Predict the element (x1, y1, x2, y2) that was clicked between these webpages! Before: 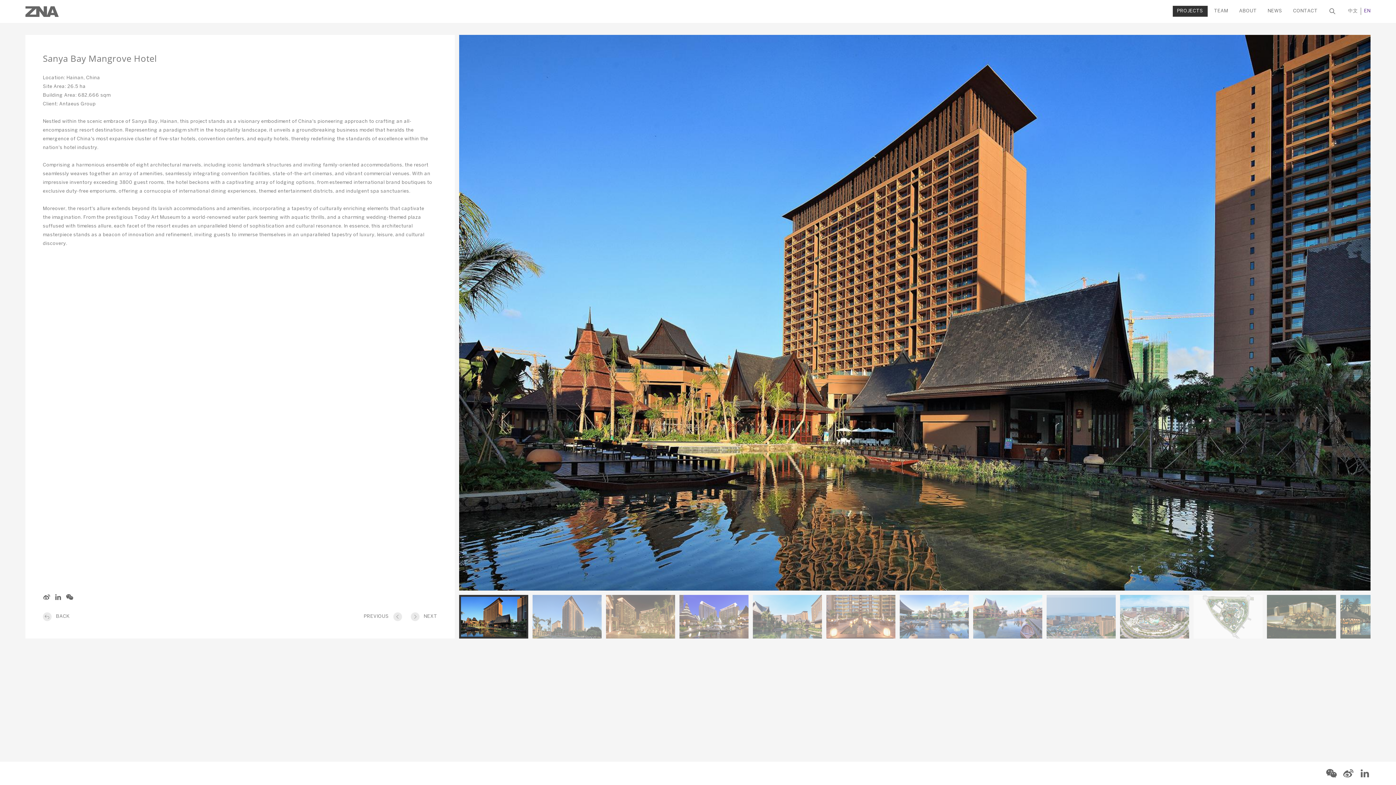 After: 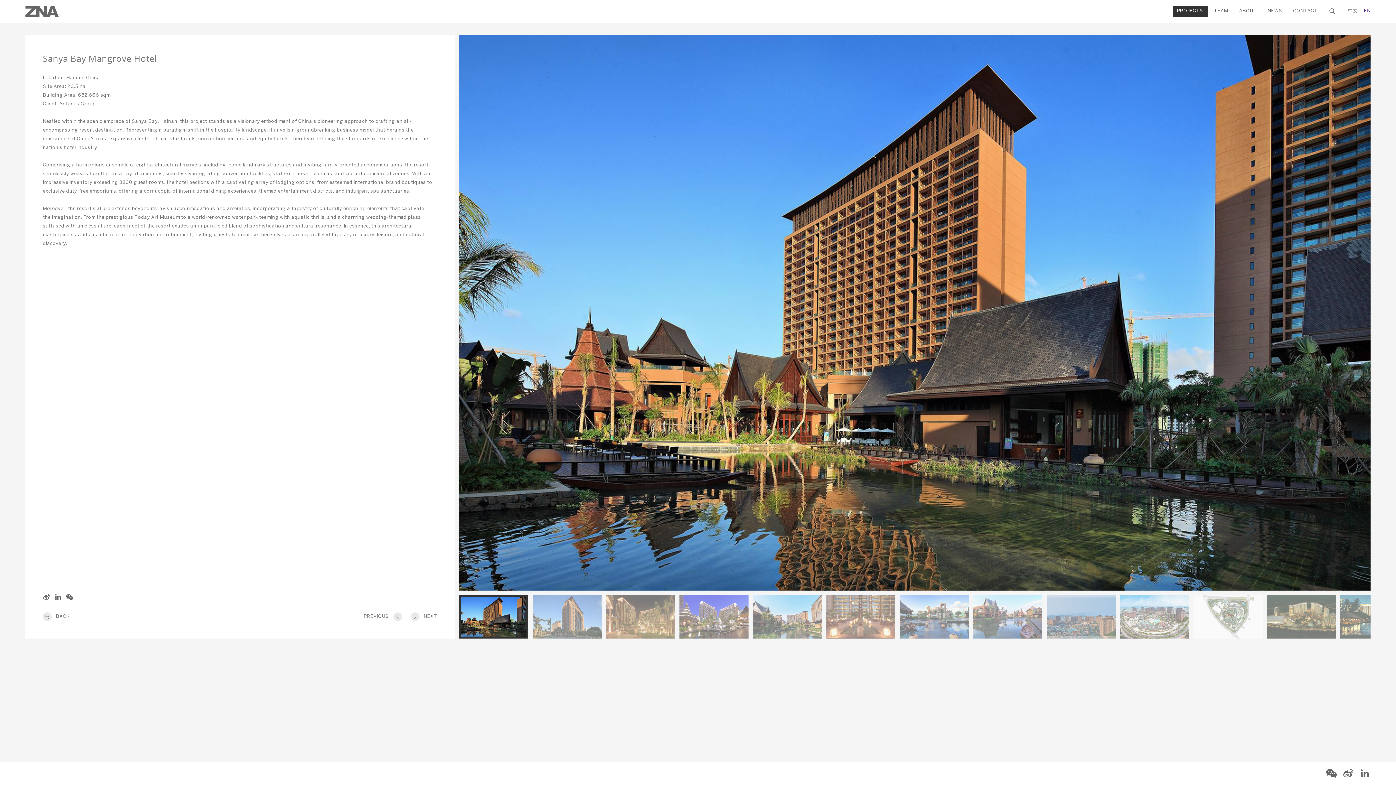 Action: bbox: (1359, 768, 1370, 779)